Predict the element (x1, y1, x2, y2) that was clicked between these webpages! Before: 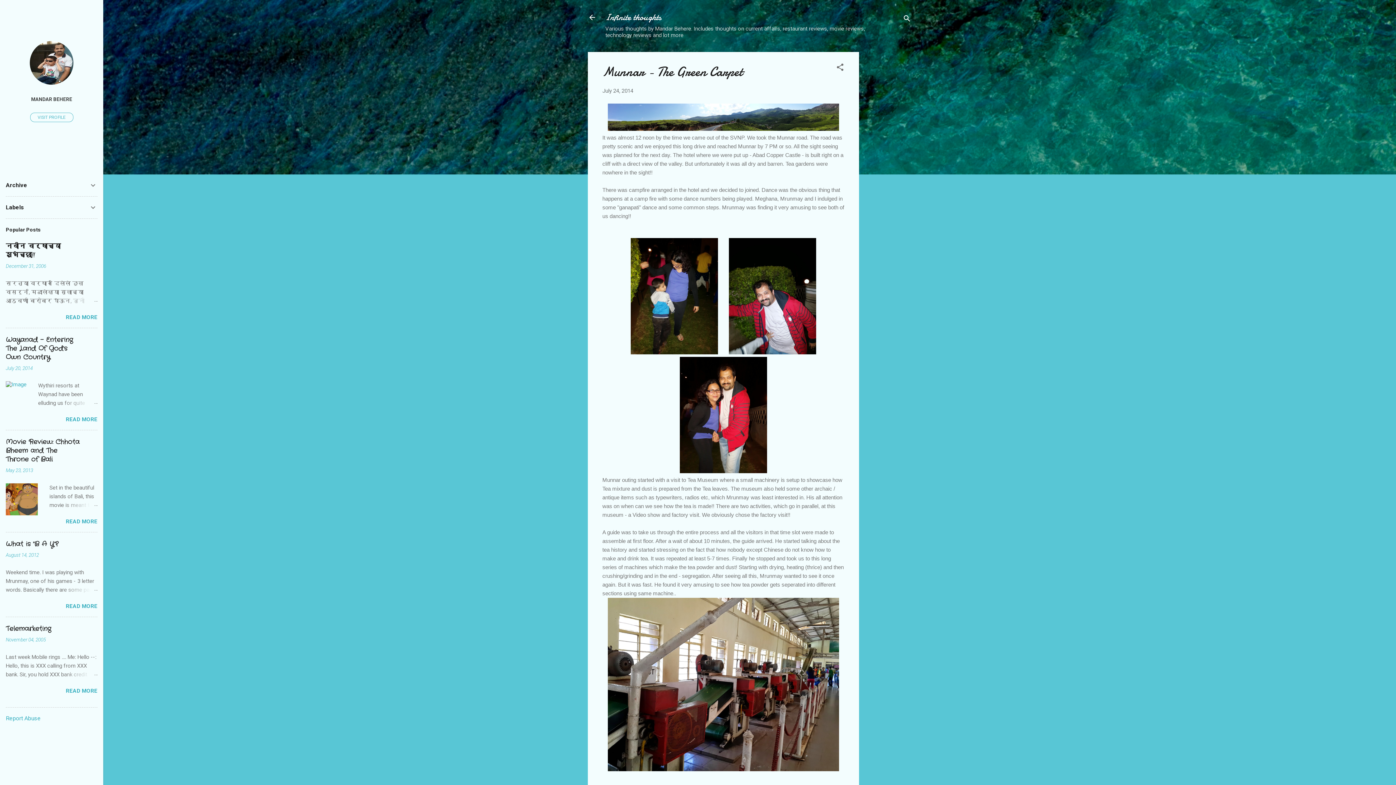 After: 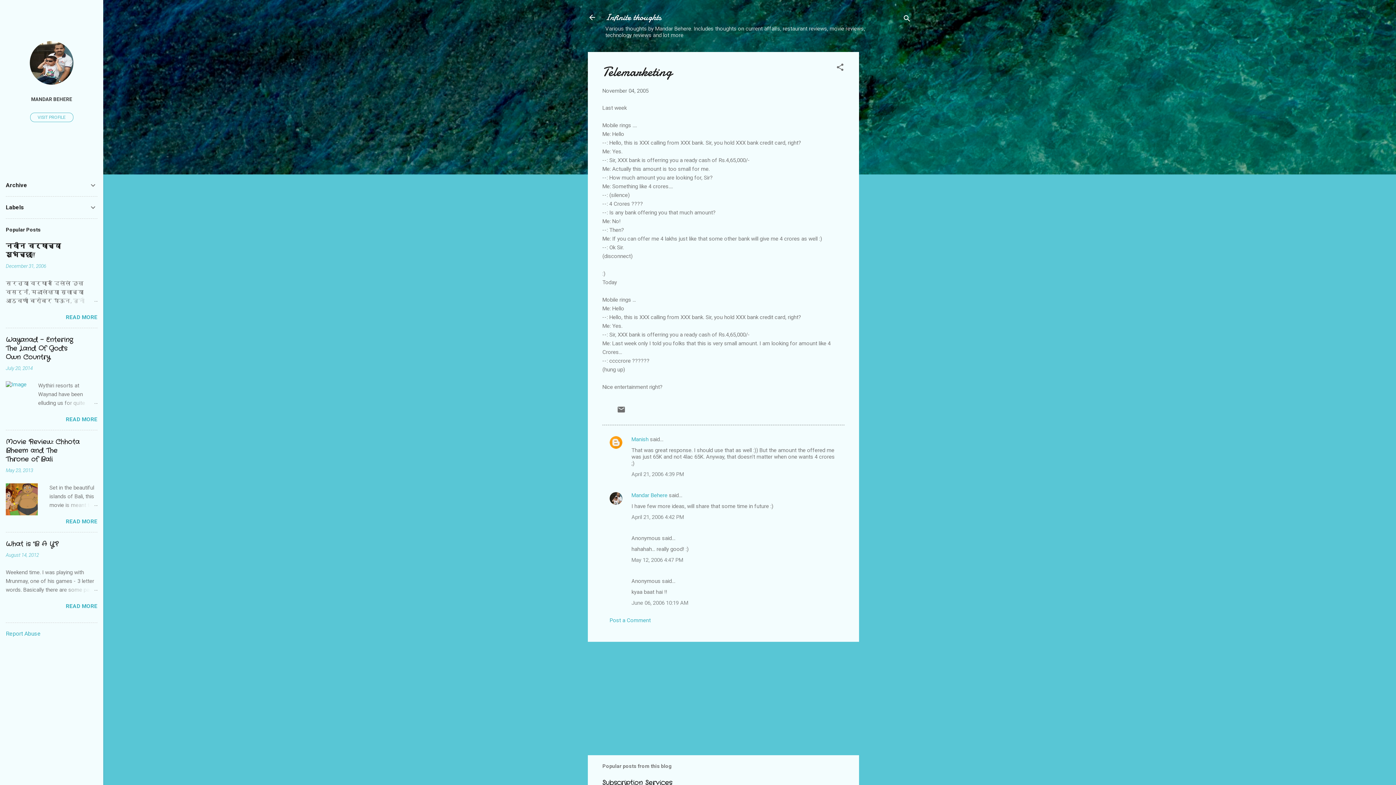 Action: bbox: (62, 670, 97, 679)